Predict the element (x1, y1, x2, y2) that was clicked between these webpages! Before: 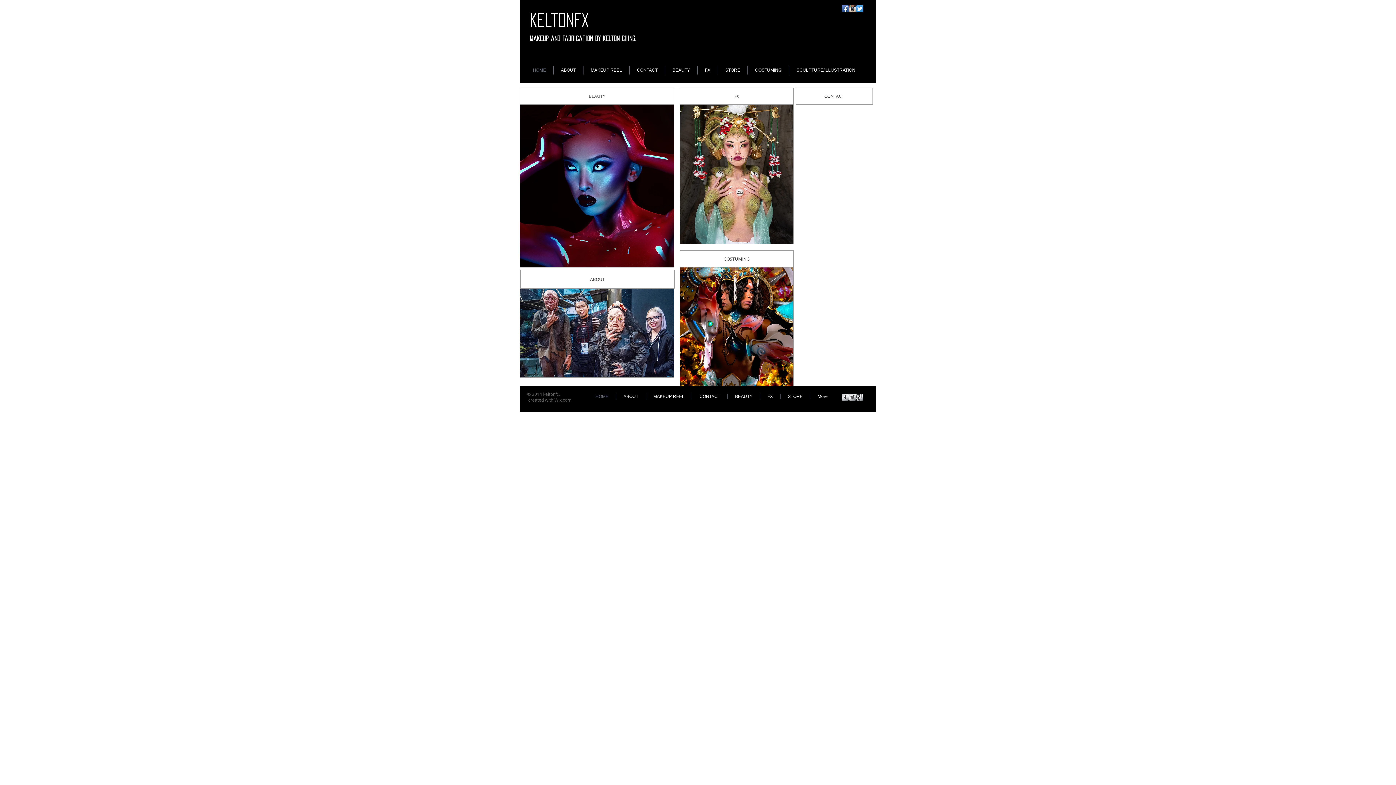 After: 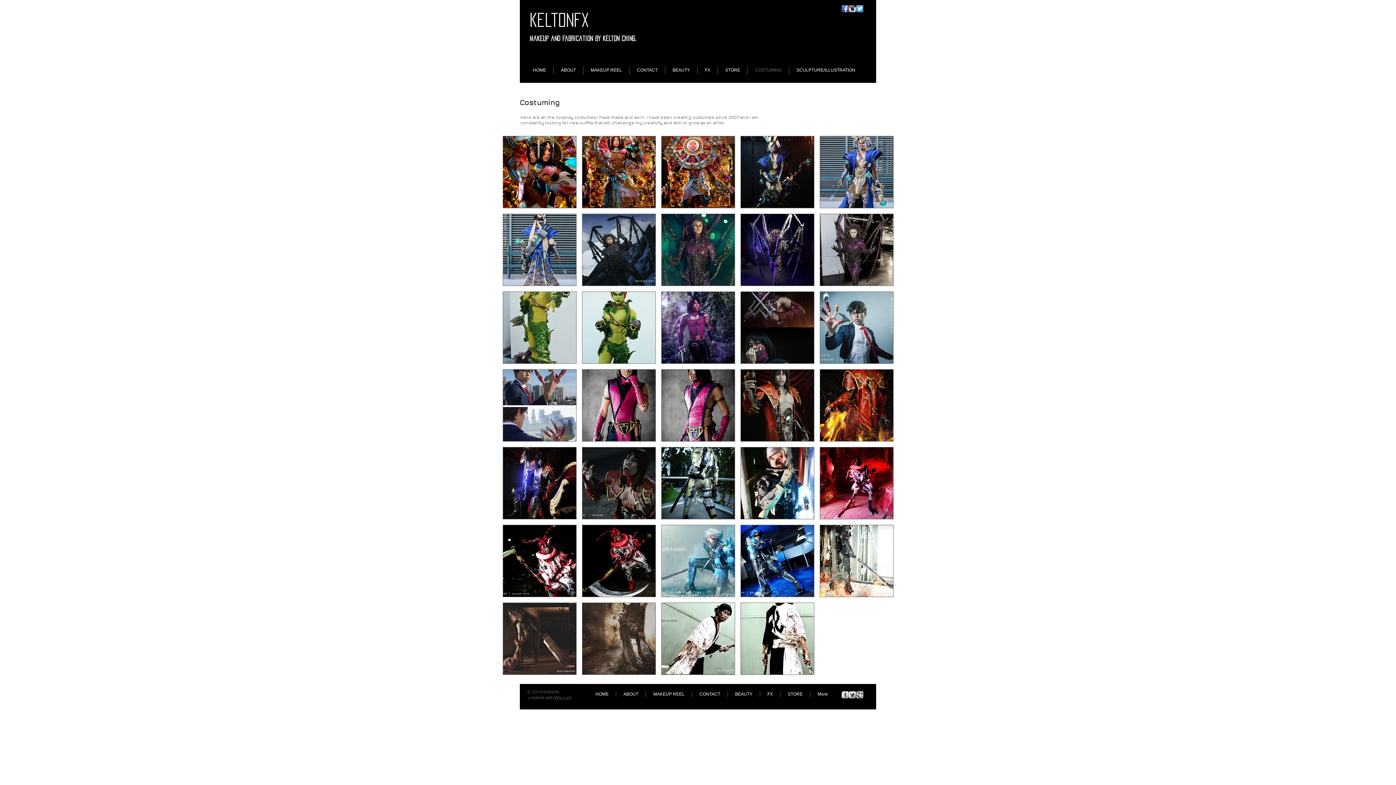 Action: label: COSTUMING bbox: (680, 250, 793, 267)